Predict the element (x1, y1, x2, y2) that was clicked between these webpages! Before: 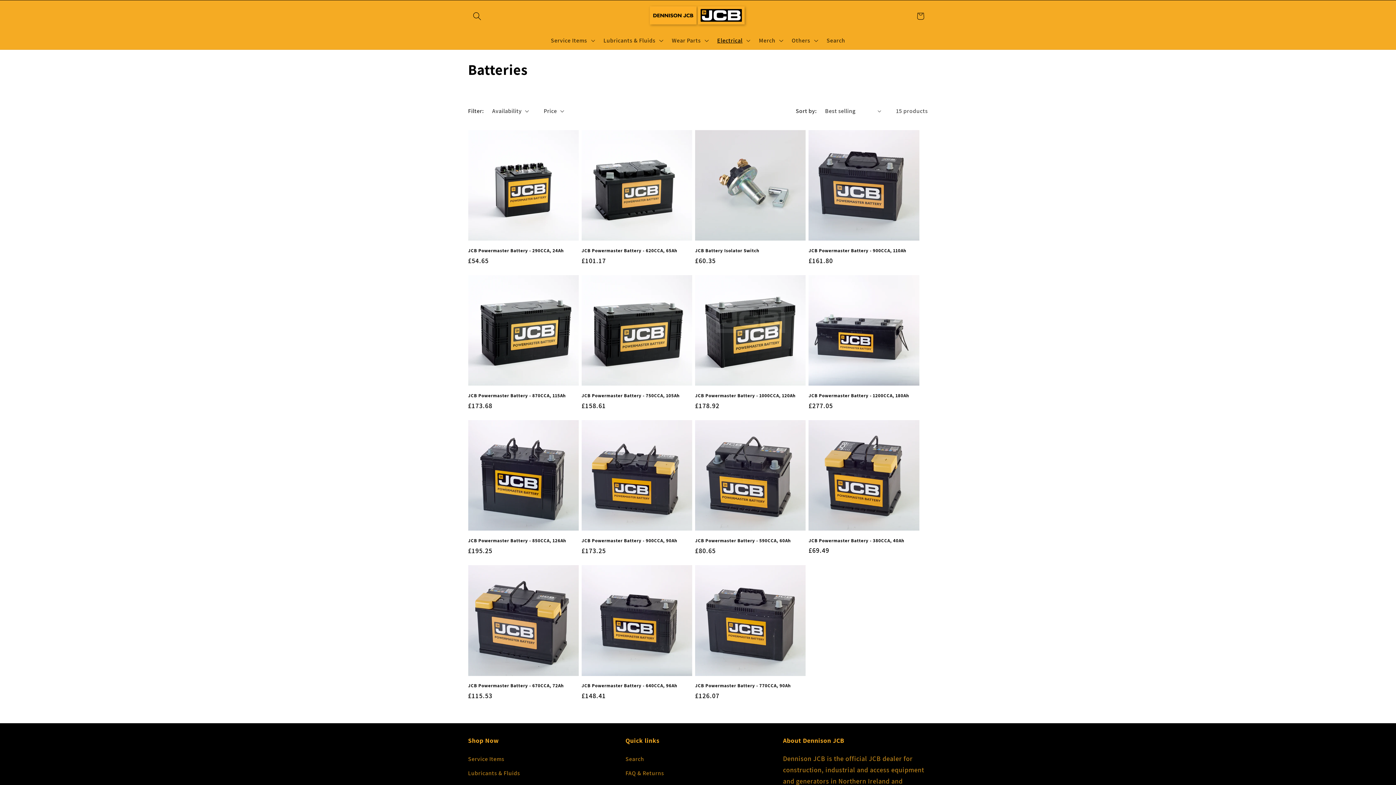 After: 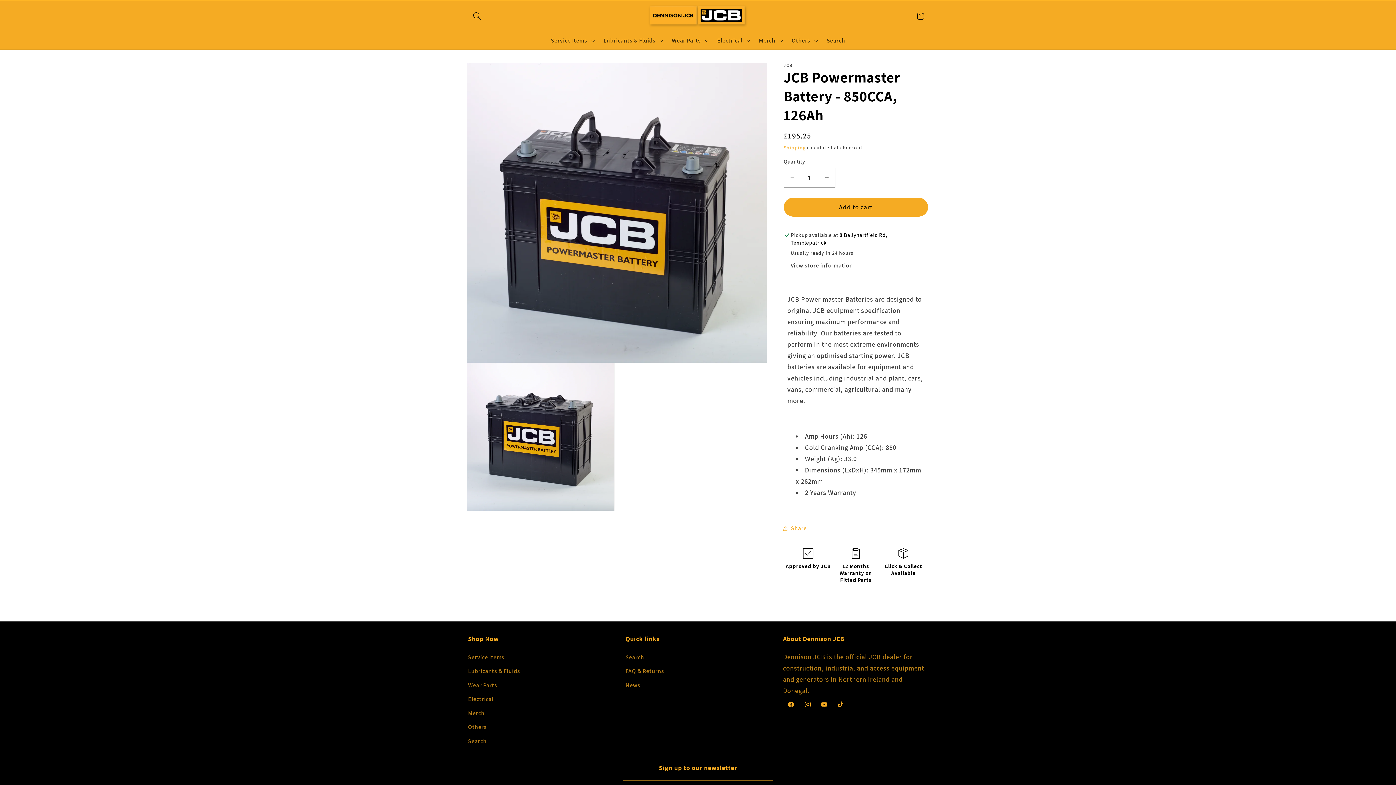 Action: bbox: (468, 538, 578, 544) label: JCB Powermaster Battery - 850CCA, 126Ah